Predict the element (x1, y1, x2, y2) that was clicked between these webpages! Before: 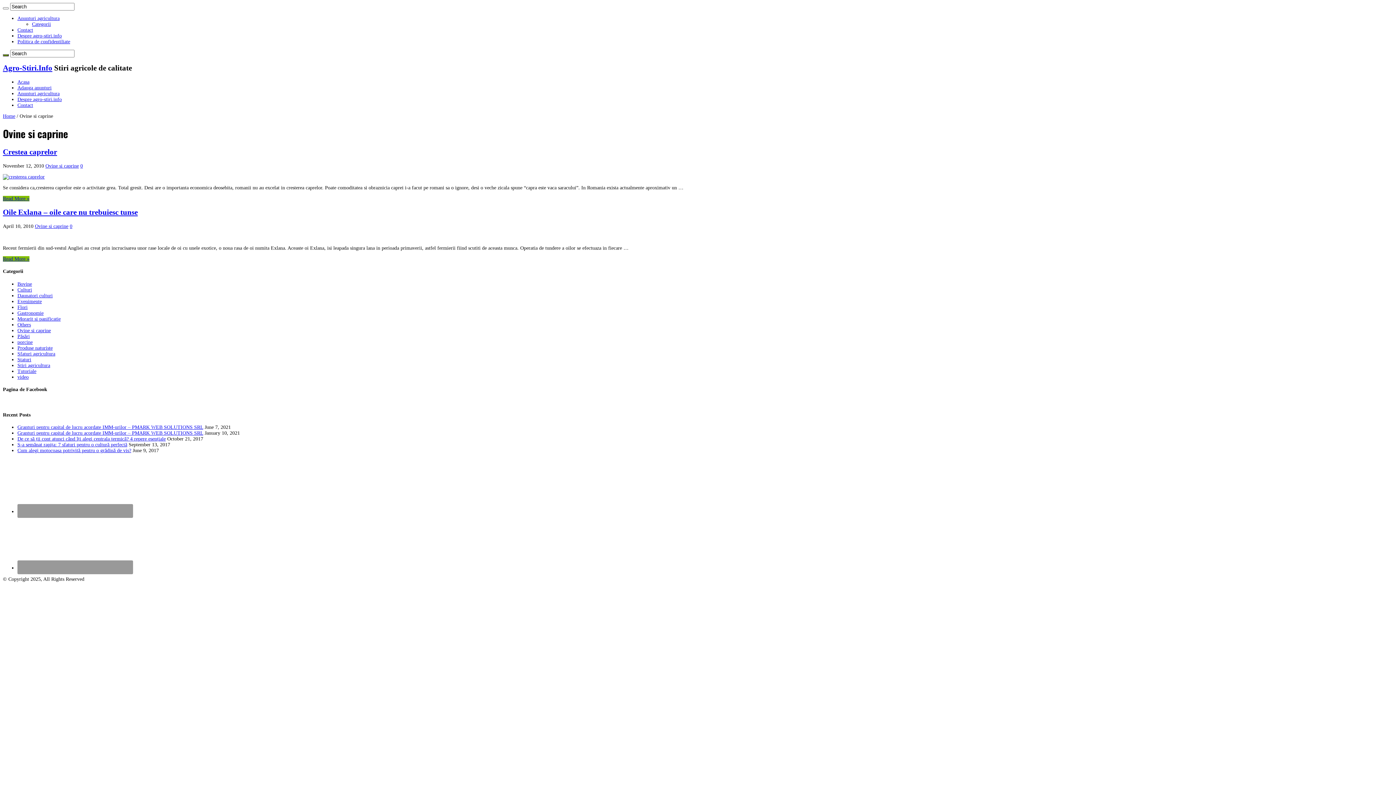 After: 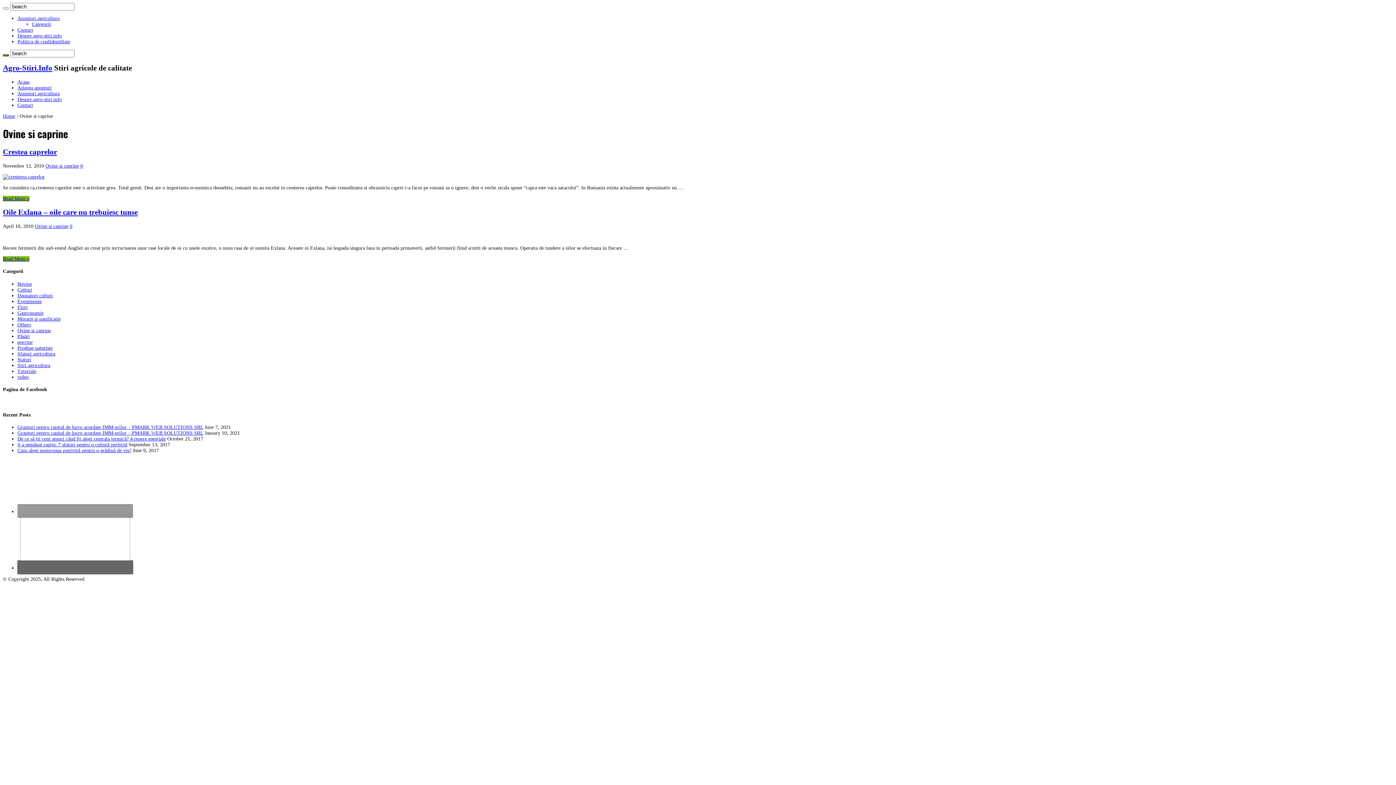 Action: bbox: (17, 560, 133, 574)